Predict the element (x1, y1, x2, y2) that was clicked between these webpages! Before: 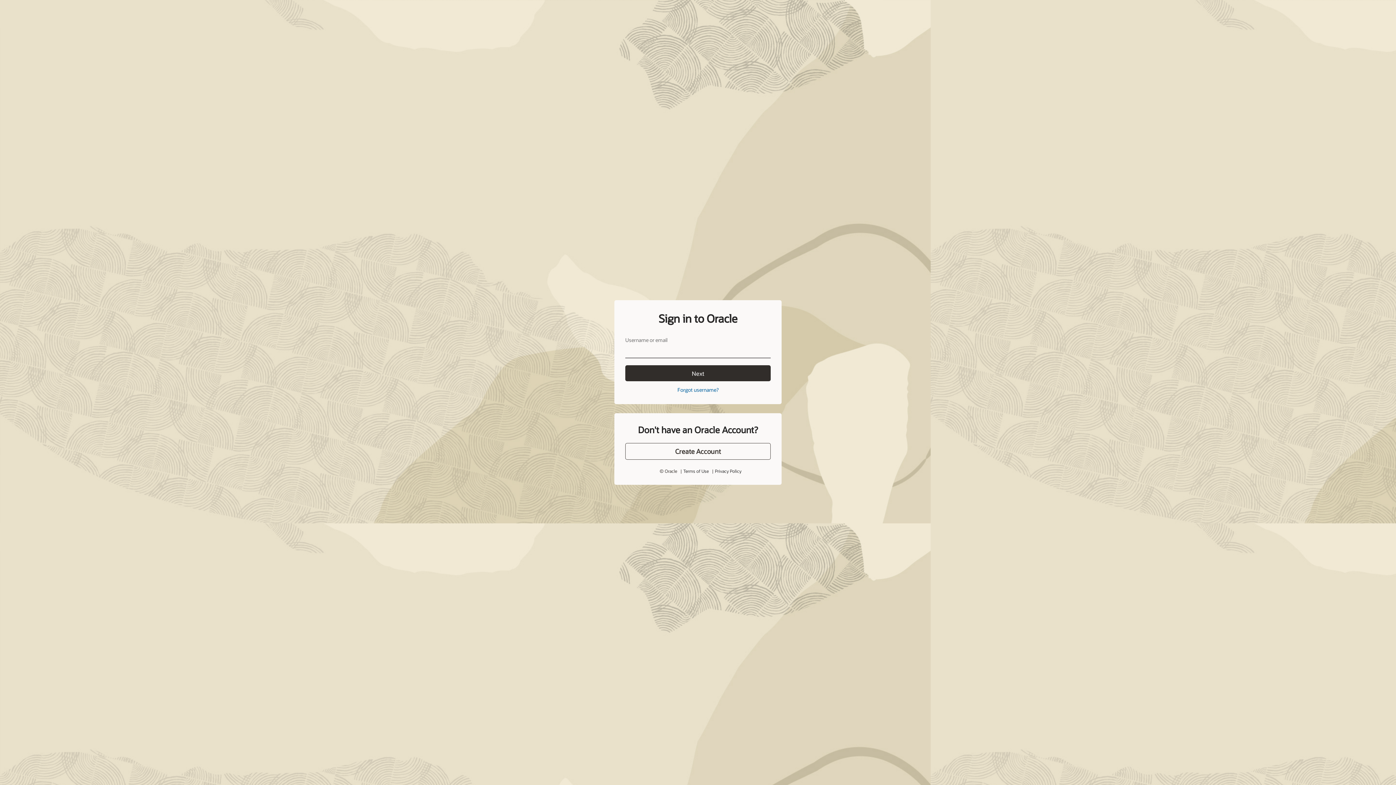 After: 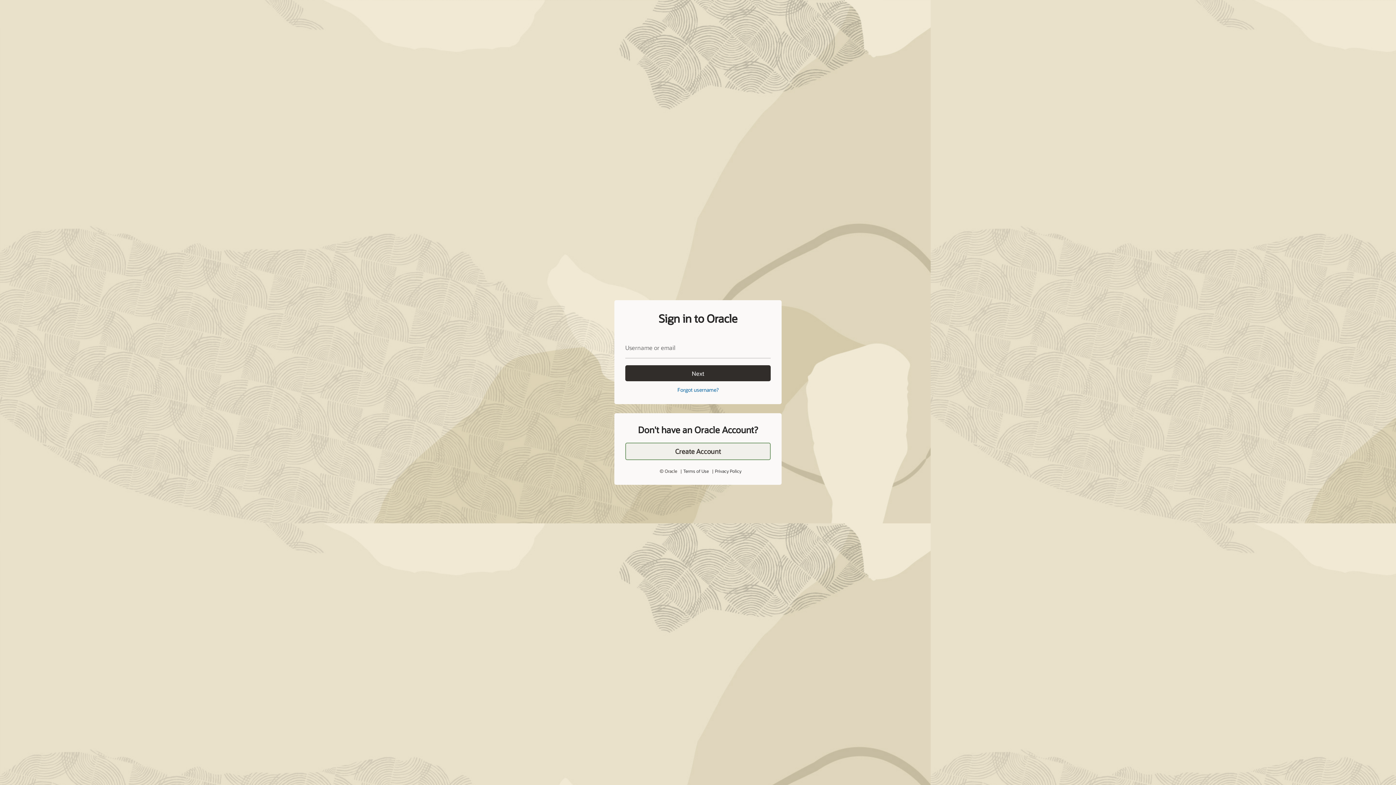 Action: bbox: (625, 427, 770, 443) label: Create Account